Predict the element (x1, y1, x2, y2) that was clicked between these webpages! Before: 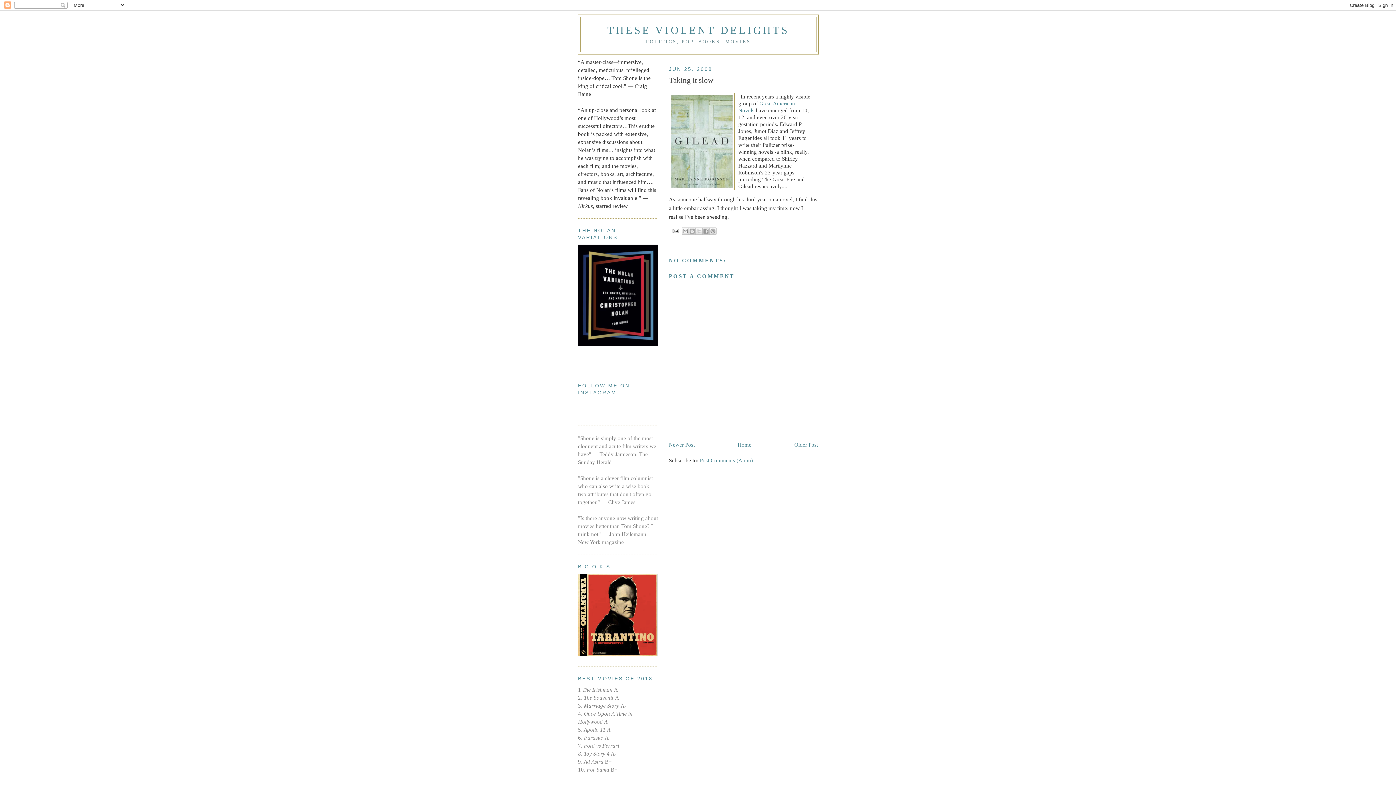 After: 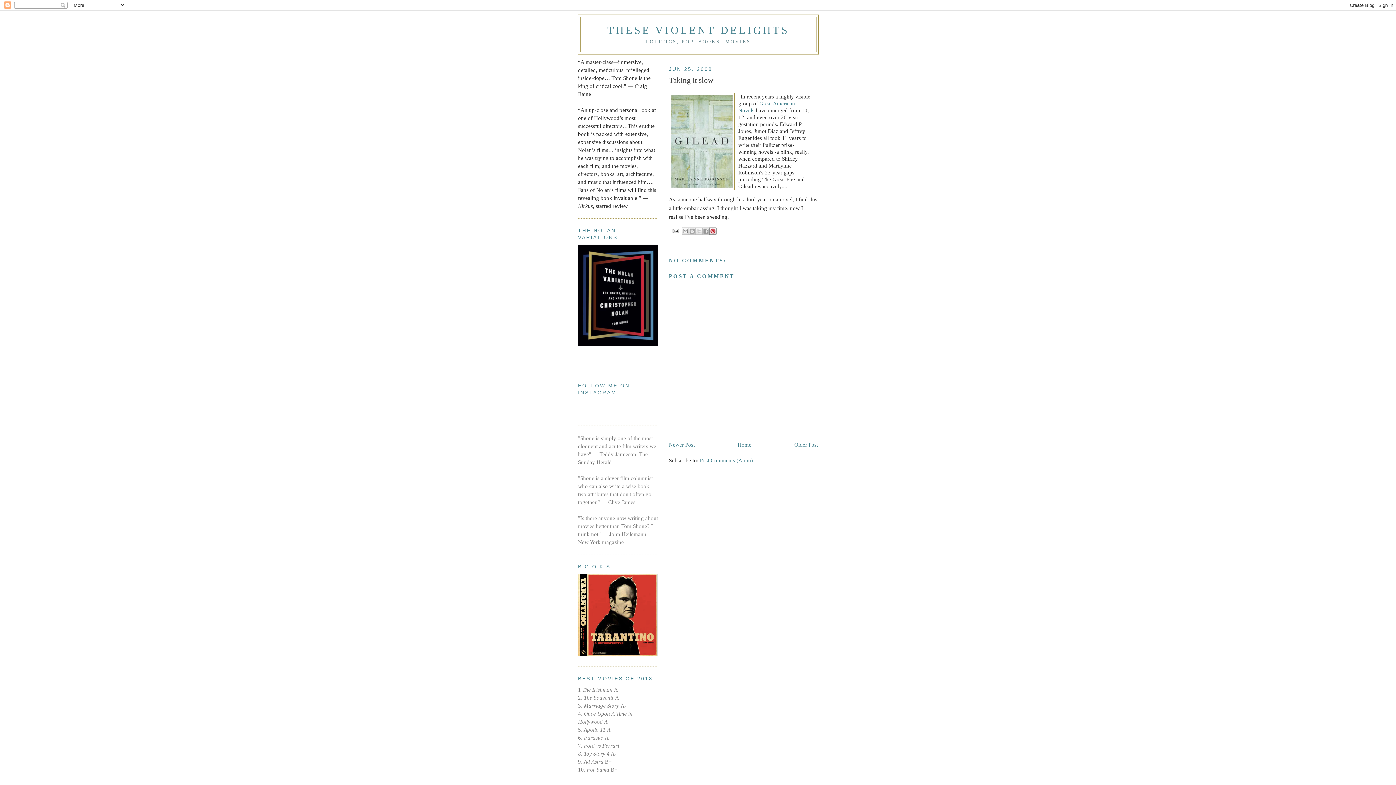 Action: bbox: (709, 227, 716, 234) label: SHARE TO PINTEREST